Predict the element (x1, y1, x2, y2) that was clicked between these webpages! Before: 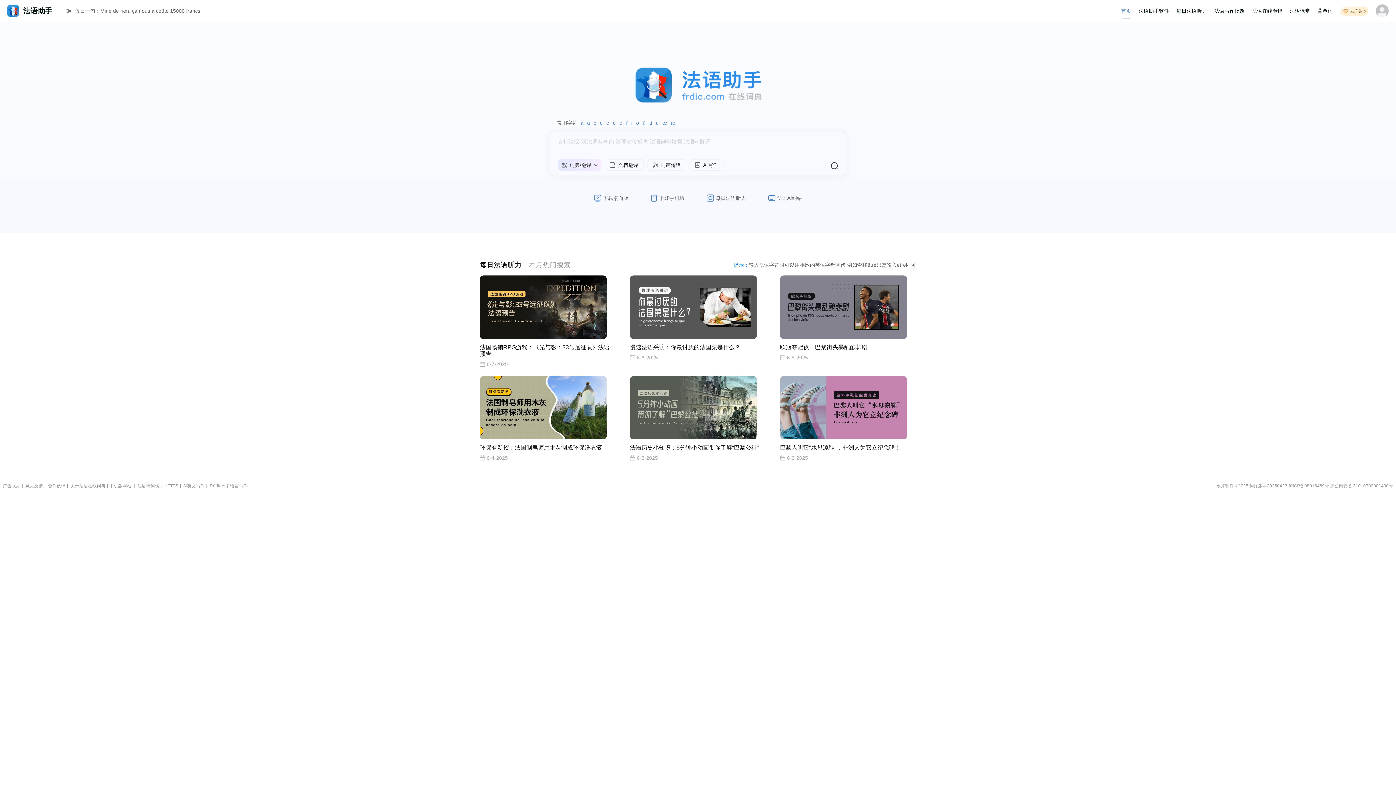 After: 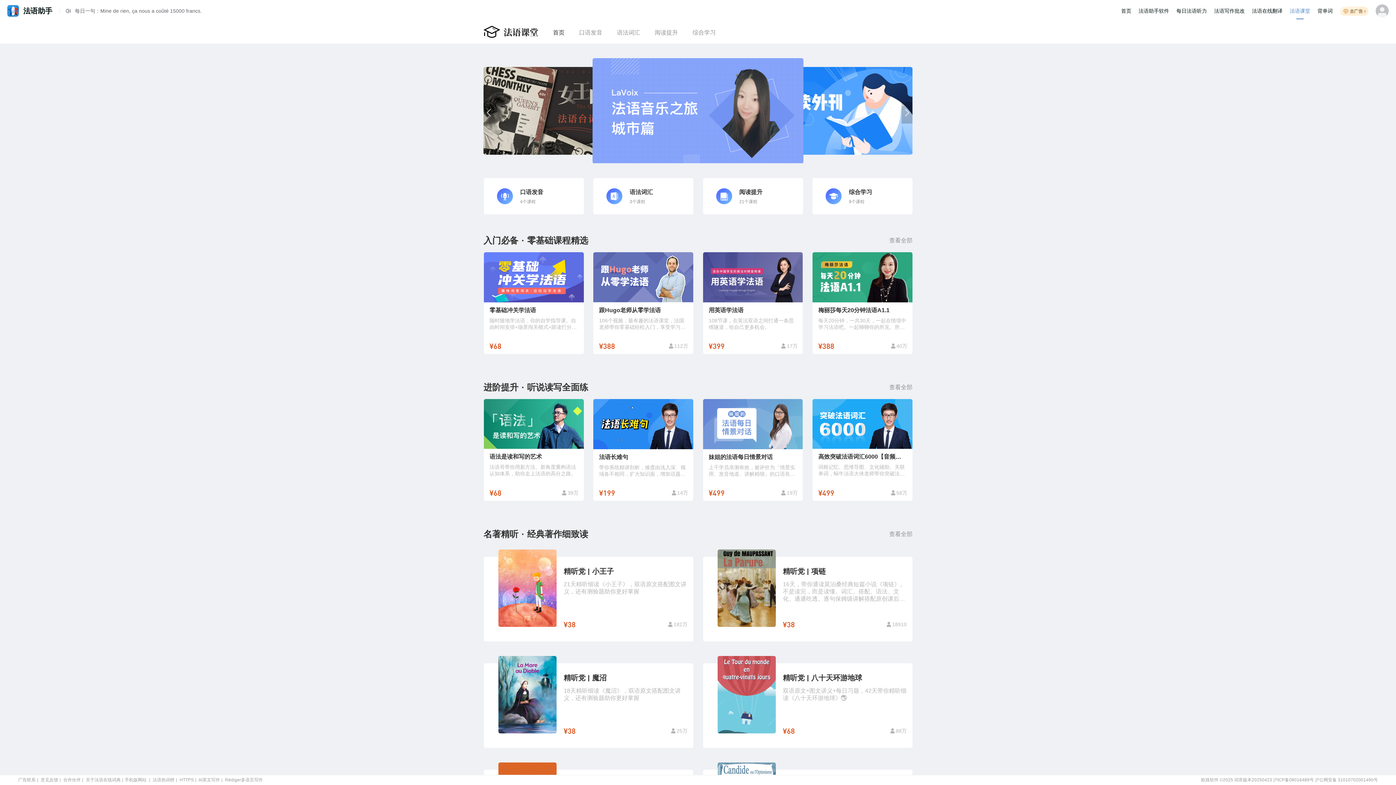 Action: bbox: (1286, 0, 1314, 21) label: 法语课堂